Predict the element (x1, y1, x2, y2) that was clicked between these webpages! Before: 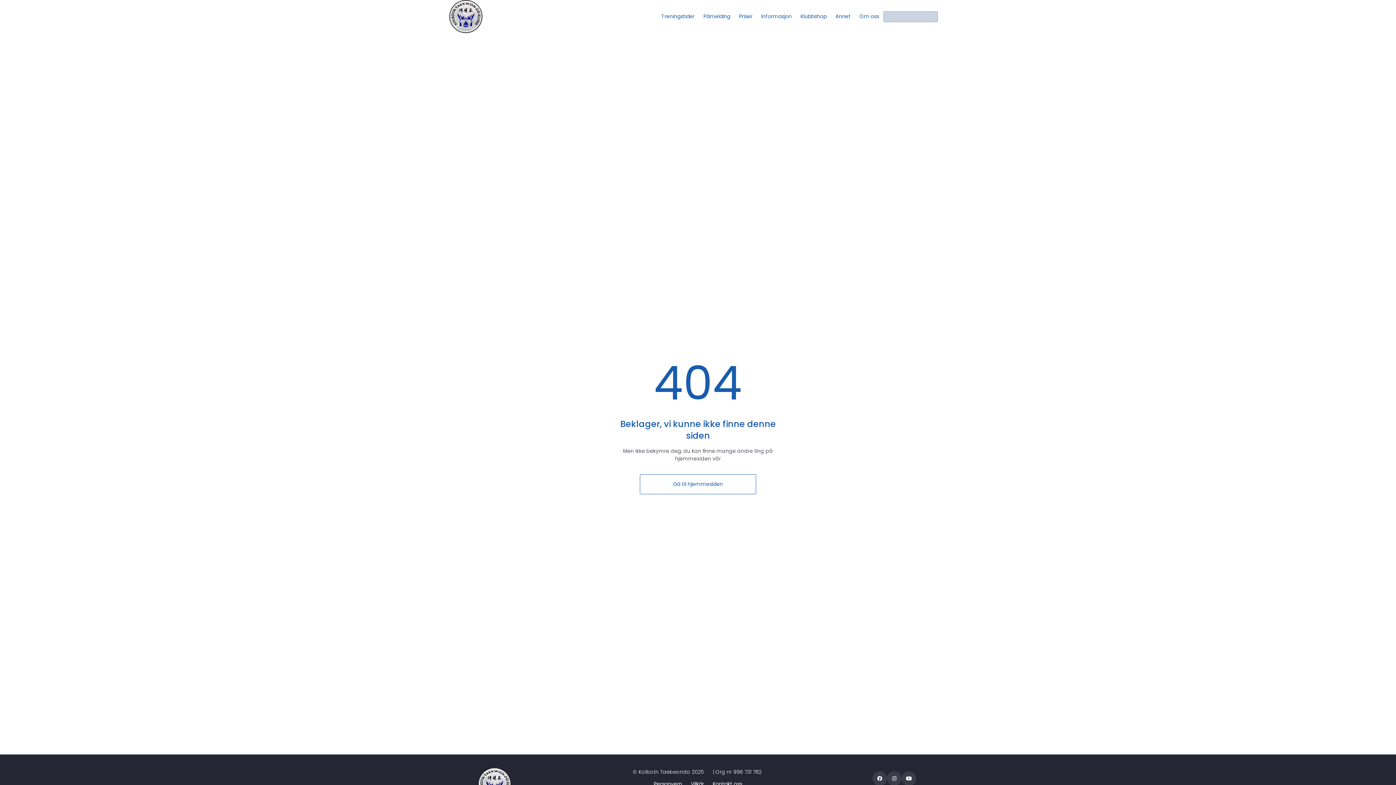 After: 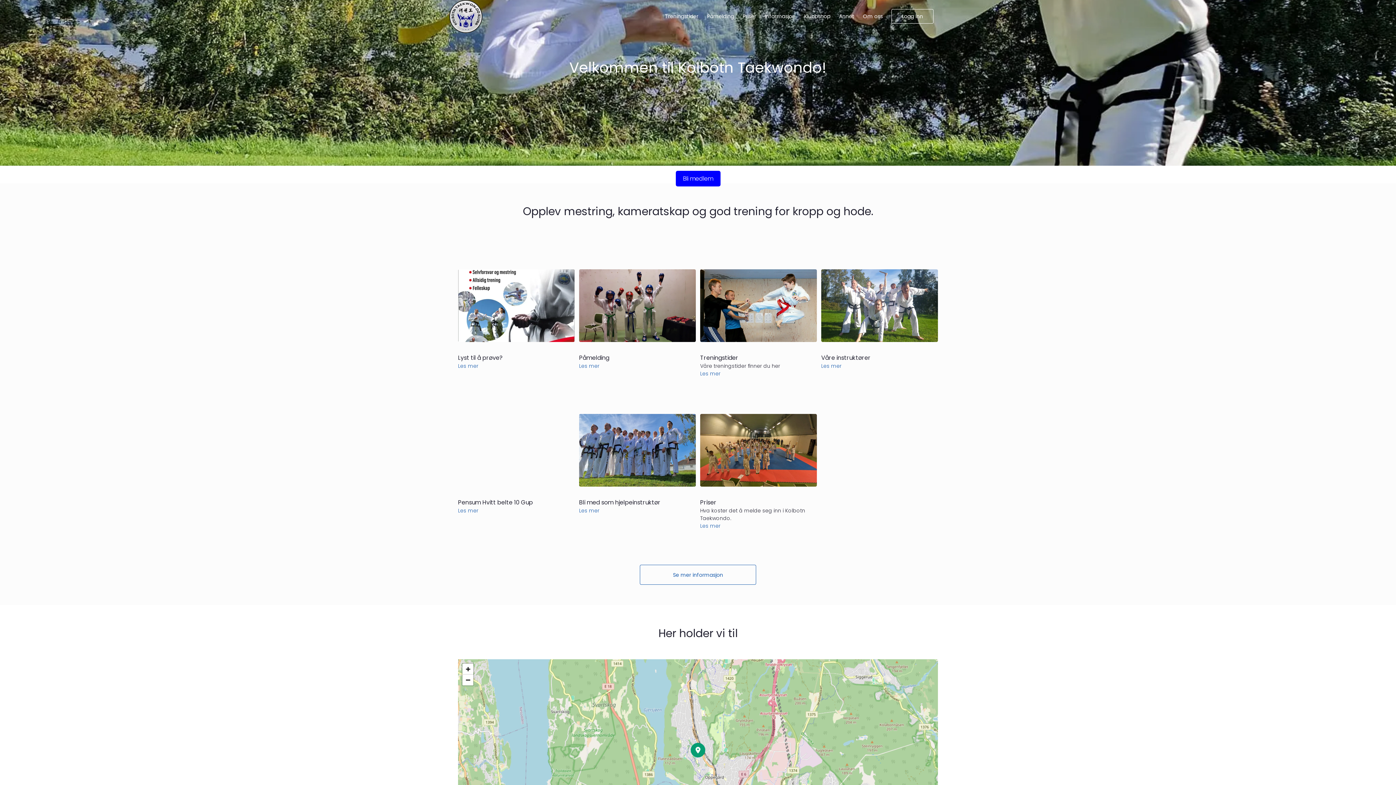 Action: bbox: (640, 474, 756, 494) label: Gå til hjemmesiden